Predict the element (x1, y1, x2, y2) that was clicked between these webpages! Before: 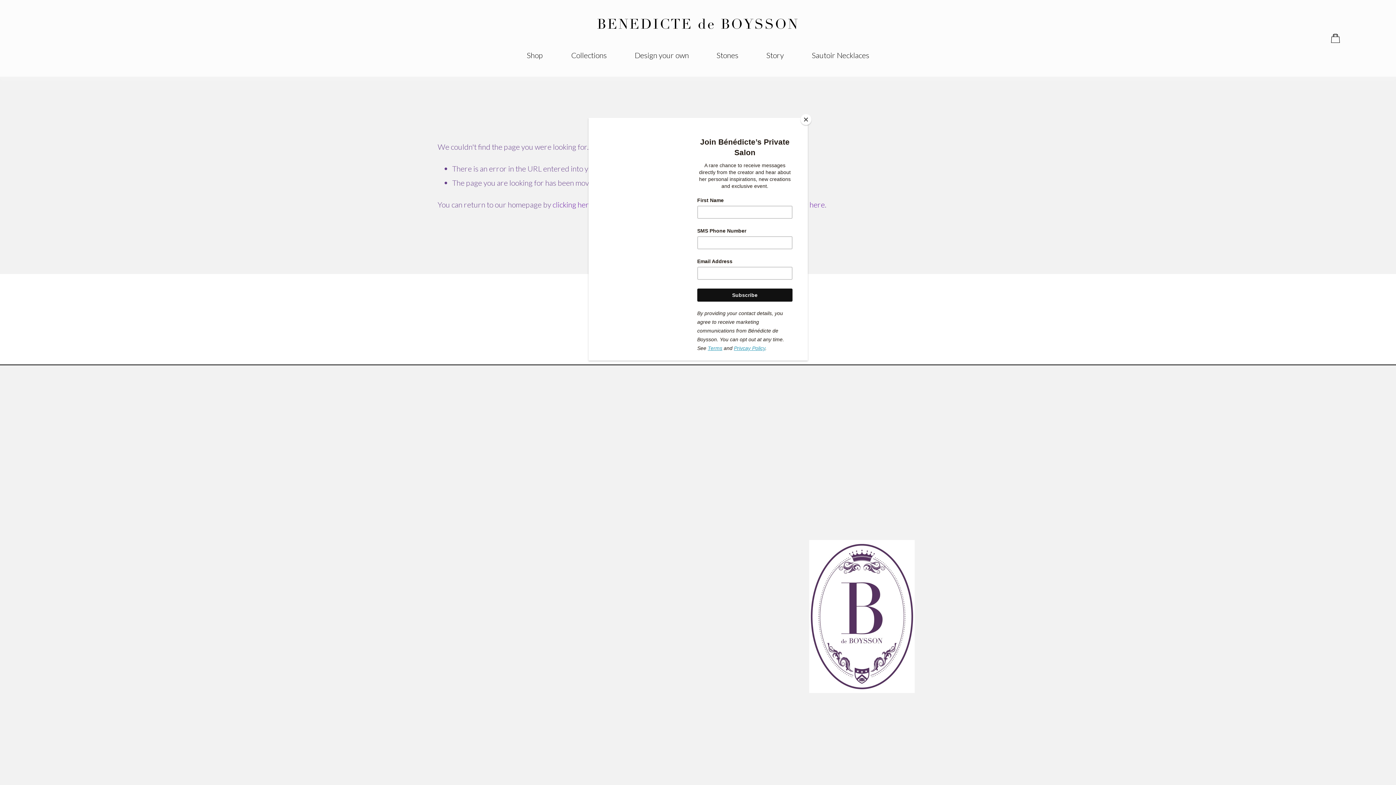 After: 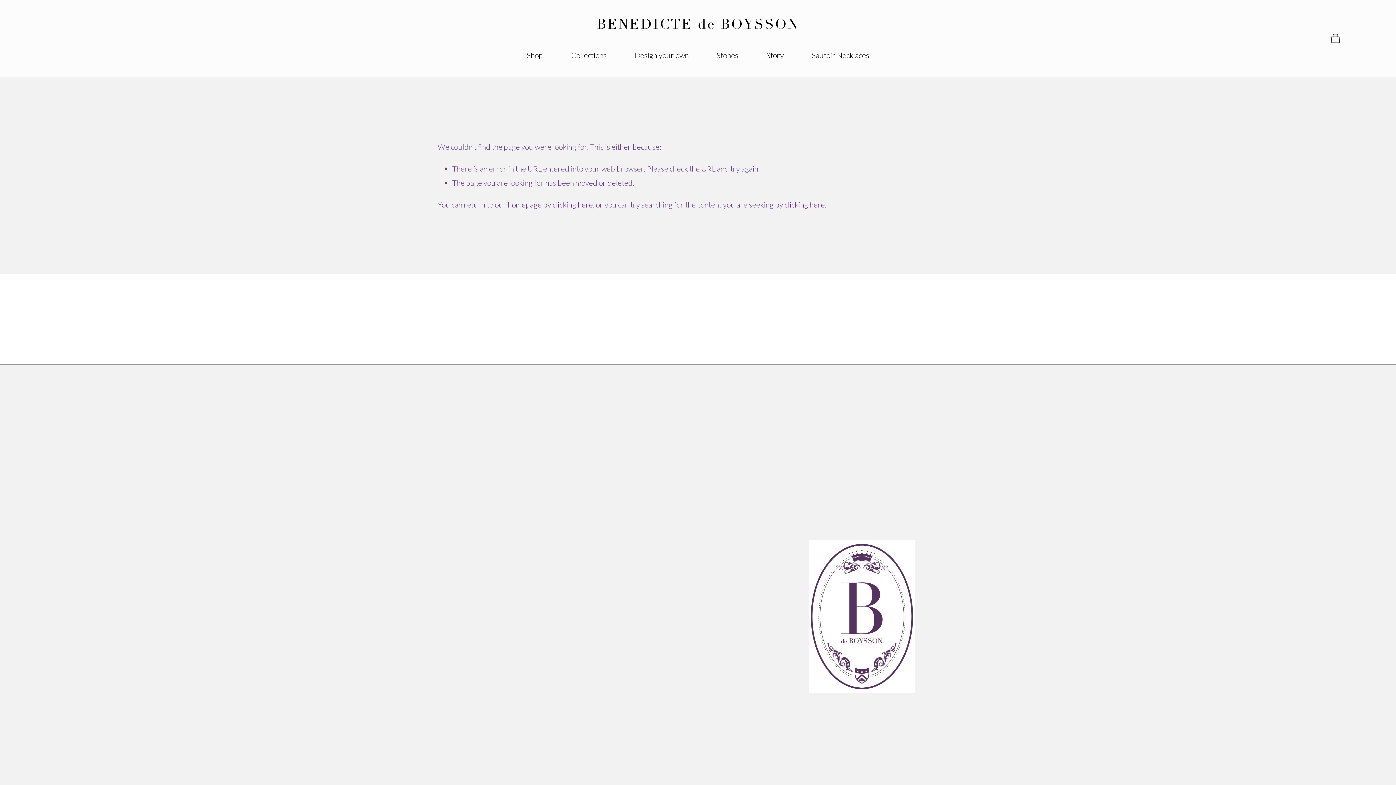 Action: bbox: (800, 114, 811, 125) label: Close